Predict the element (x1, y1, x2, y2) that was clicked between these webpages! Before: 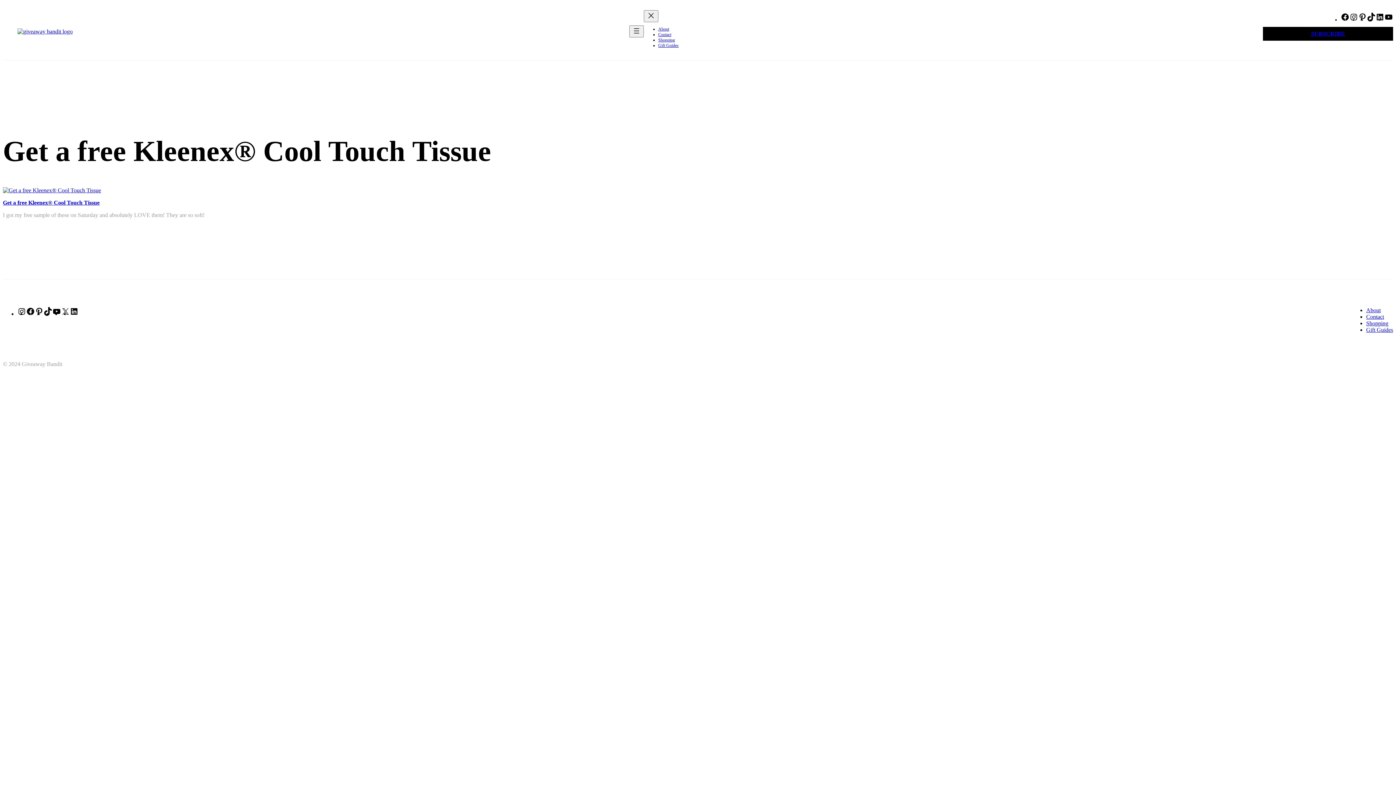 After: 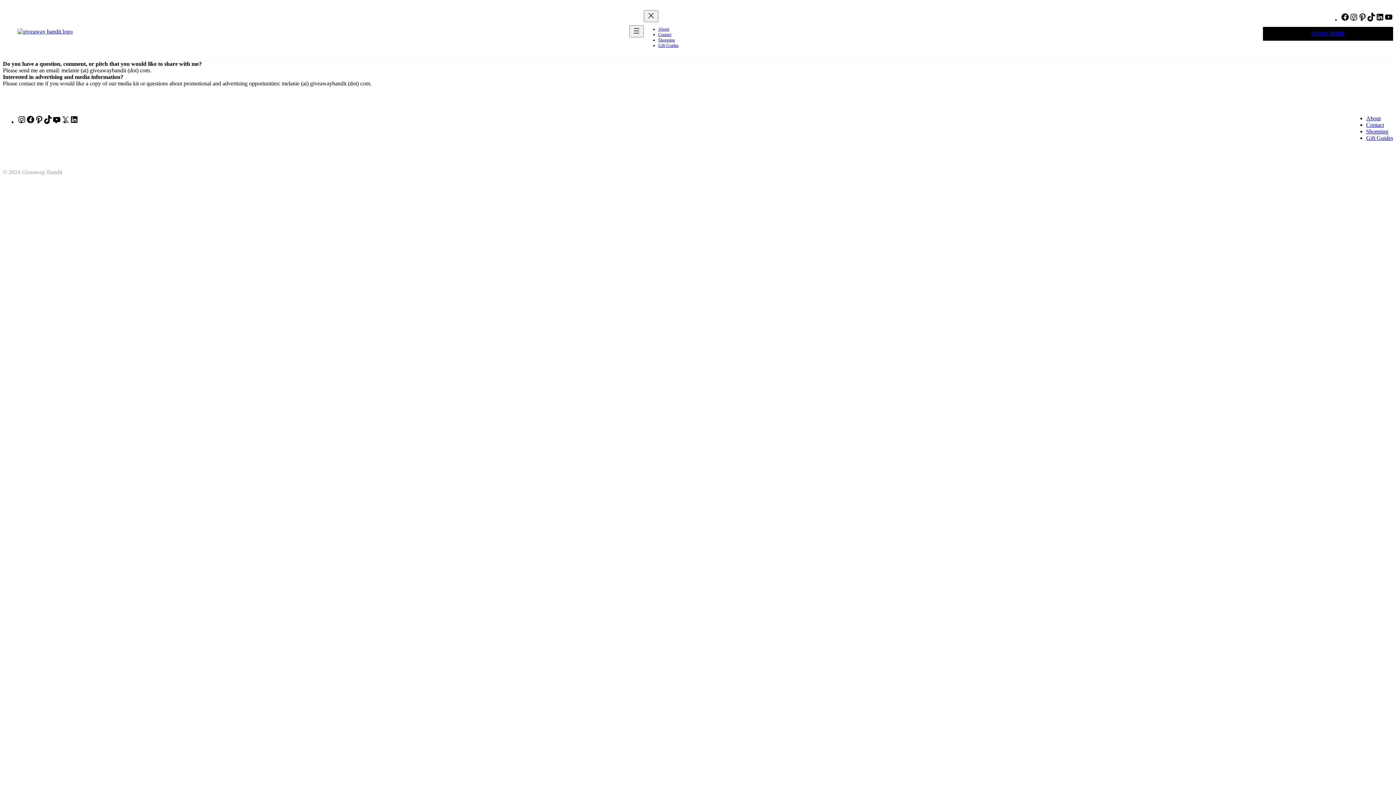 Action: bbox: (658, 32, 671, 37) label: Contact